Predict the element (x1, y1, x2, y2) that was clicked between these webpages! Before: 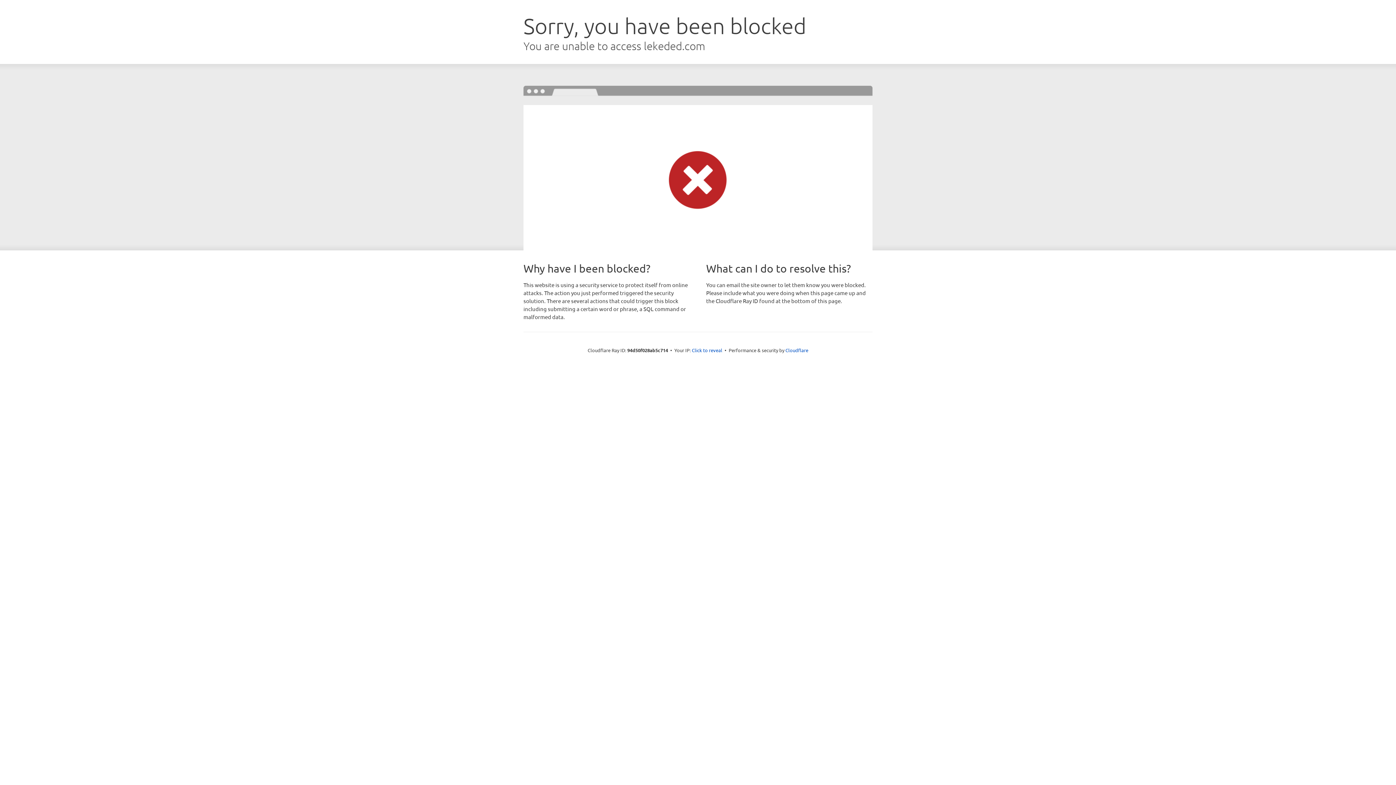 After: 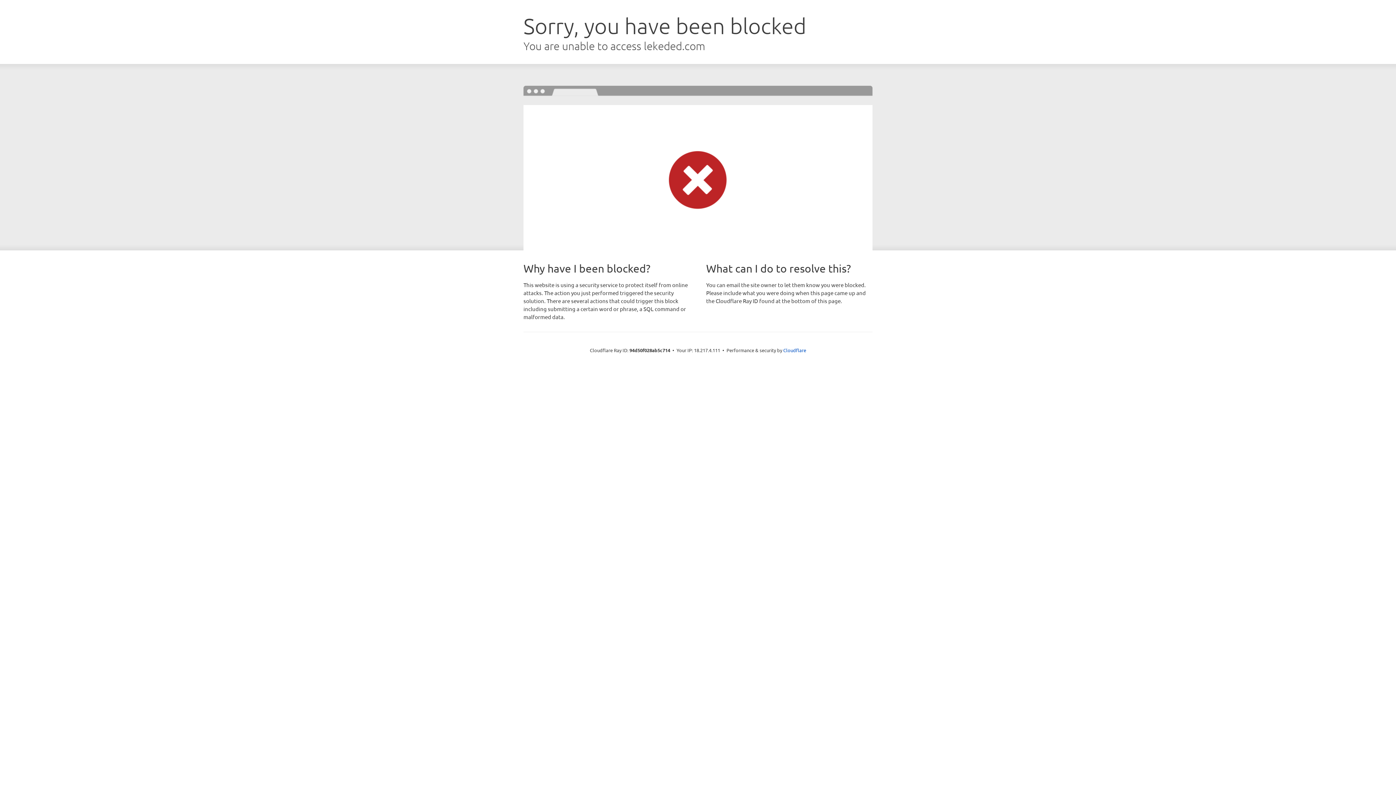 Action: label: Click to reveal bbox: (692, 346, 722, 353)